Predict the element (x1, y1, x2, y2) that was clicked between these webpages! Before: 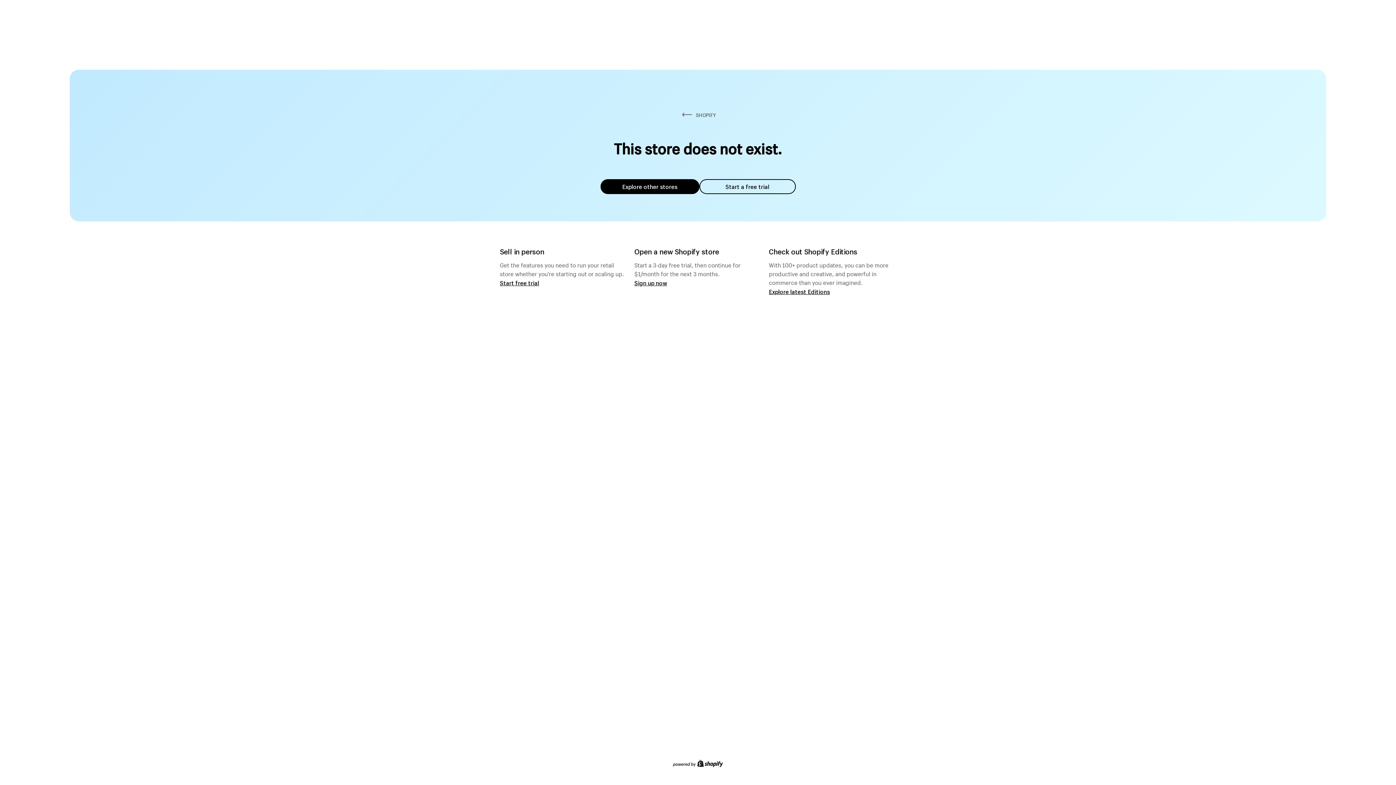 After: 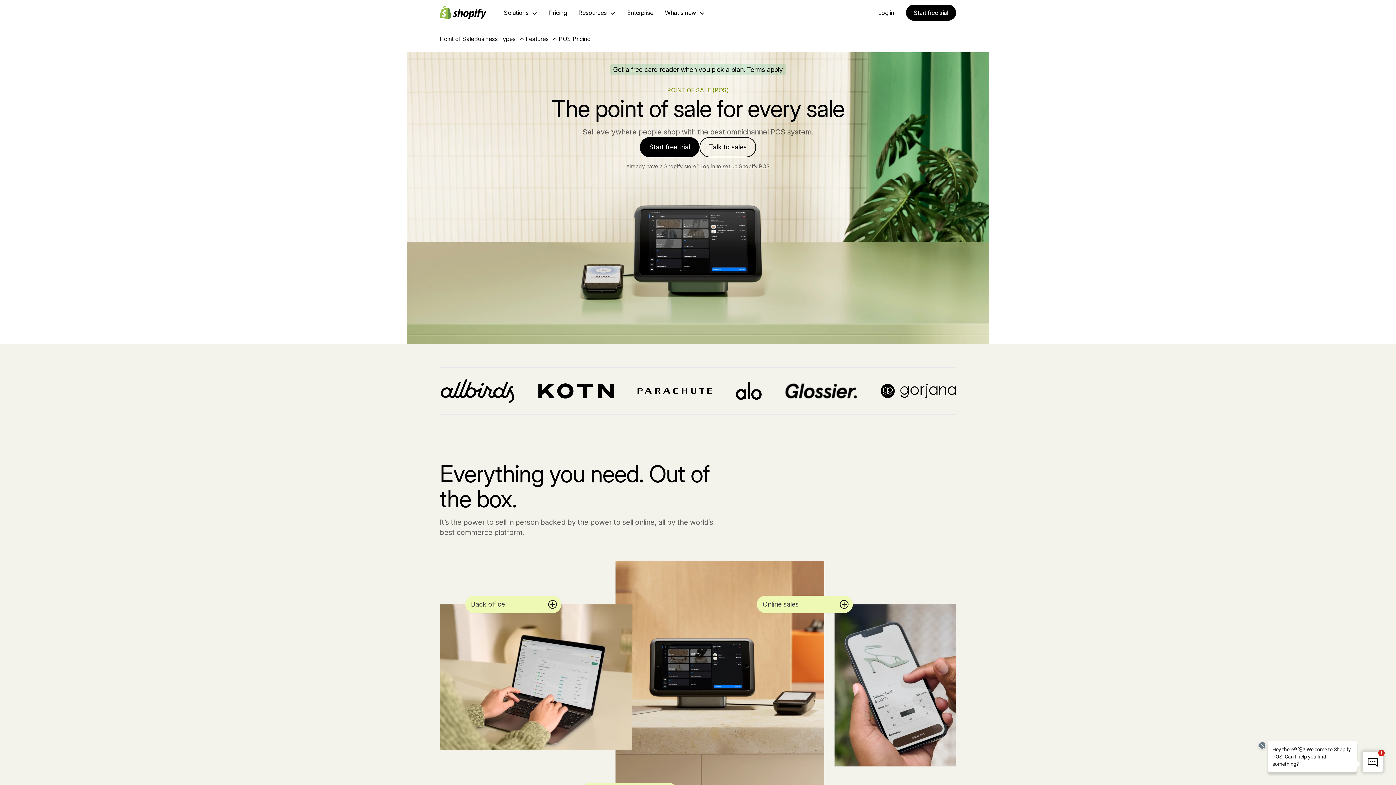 Action: label: Start free trial bbox: (500, 279, 539, 286)